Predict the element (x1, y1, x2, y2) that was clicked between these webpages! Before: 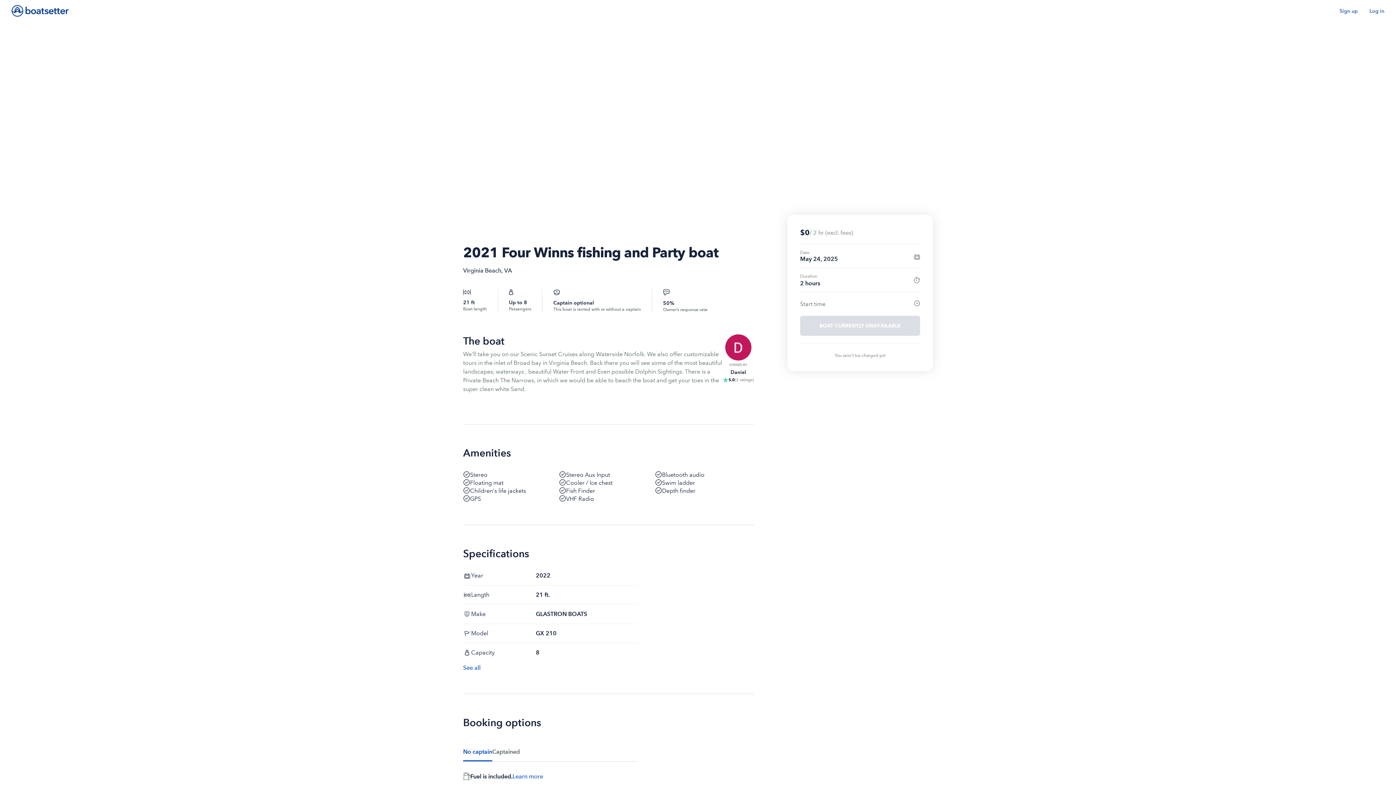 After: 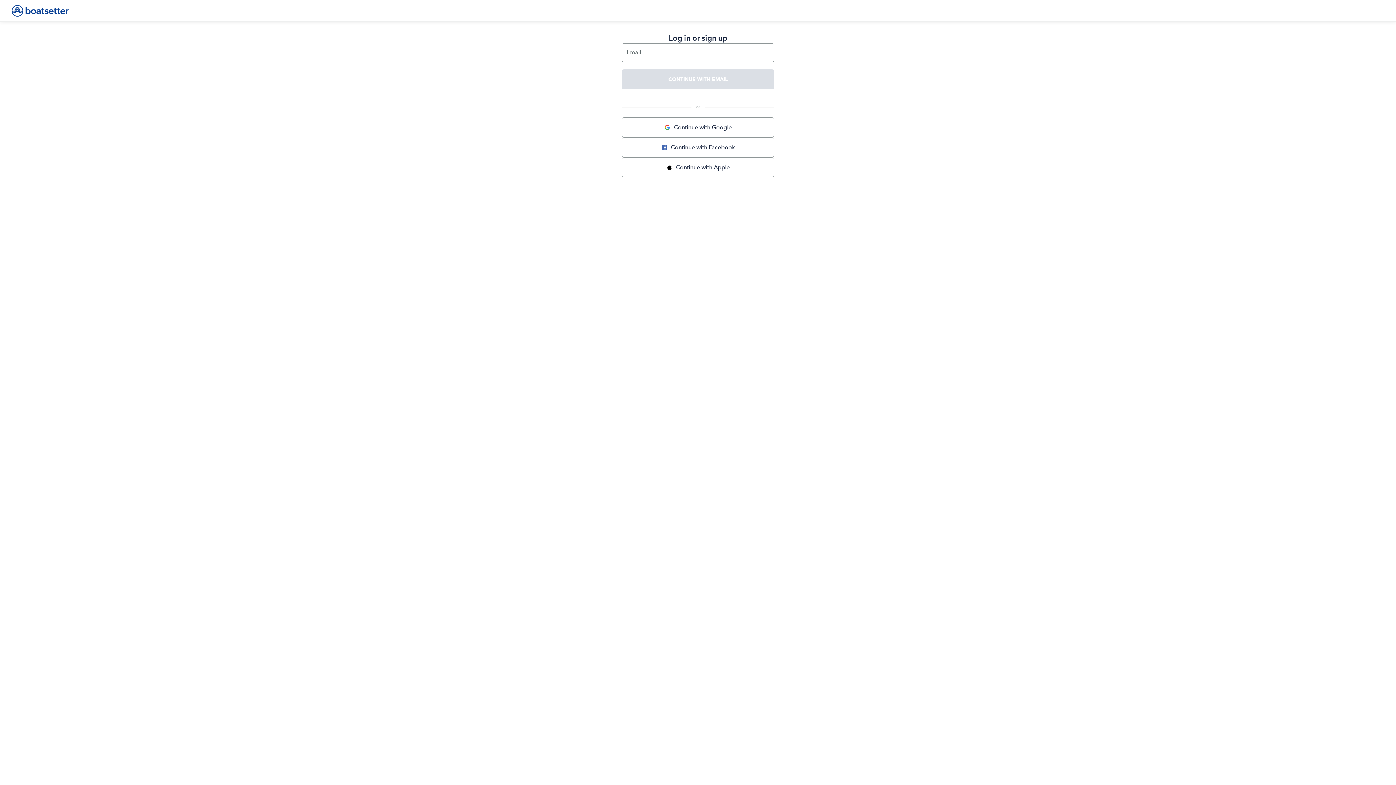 Action: bbox: (1340, 7, 1358, 14) label: Sign up